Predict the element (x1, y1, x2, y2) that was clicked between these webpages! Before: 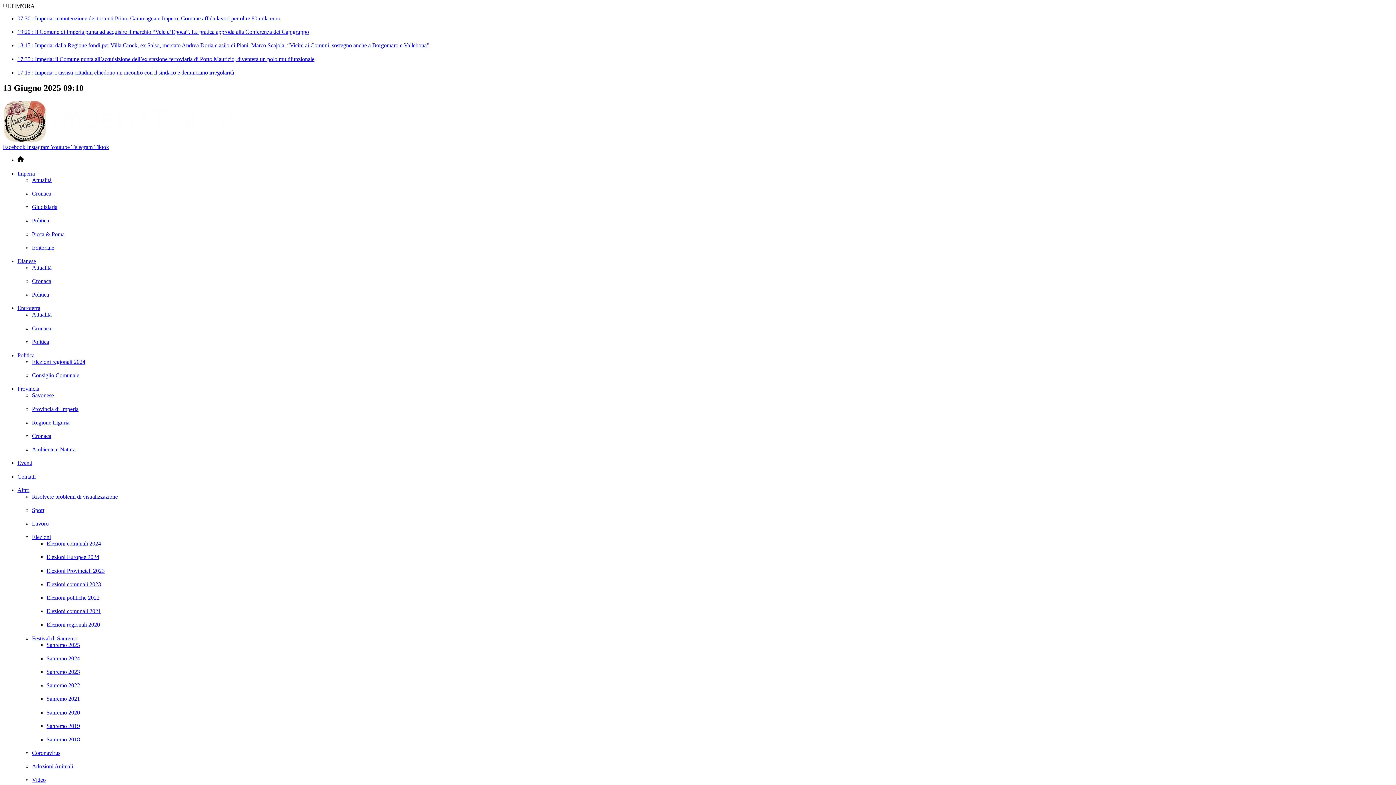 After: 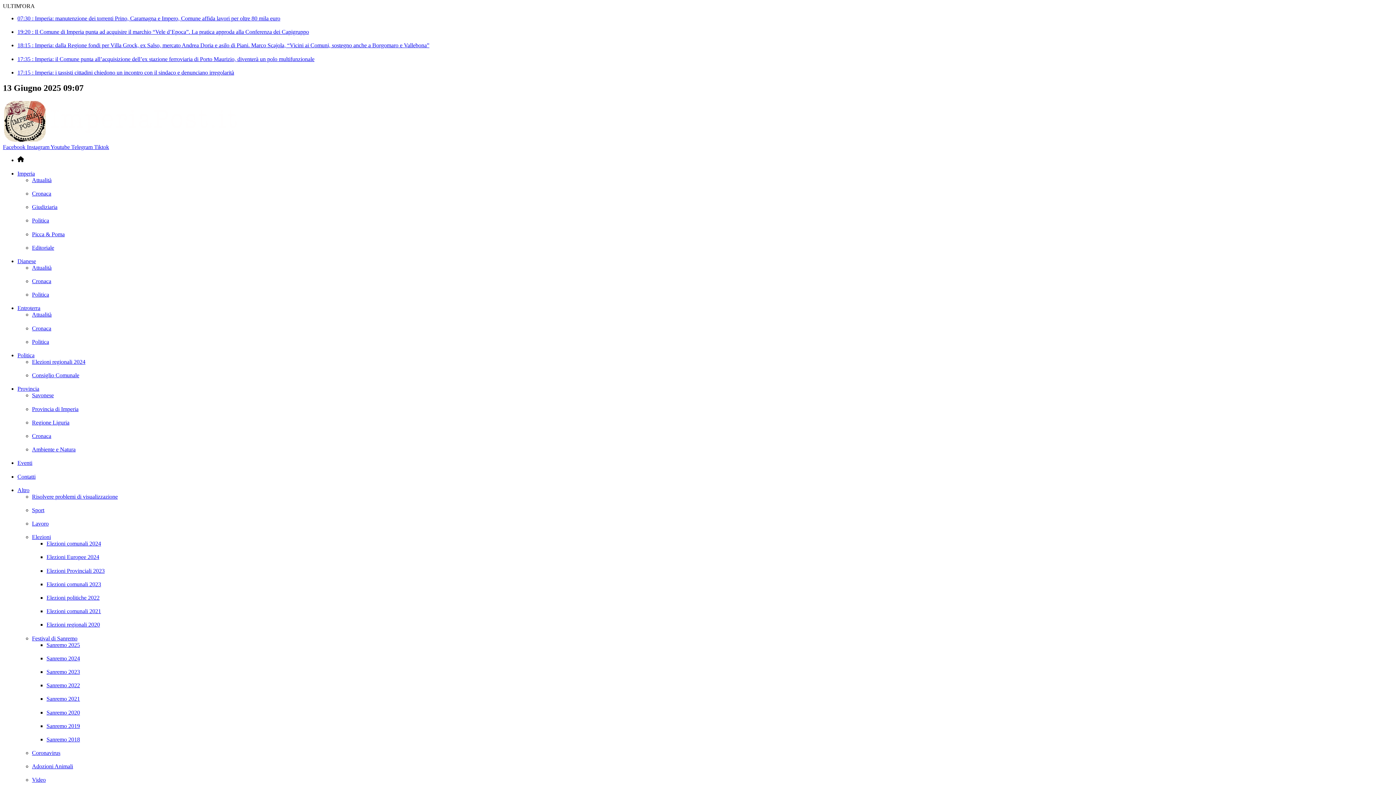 Action: bbox: (32, 507, 44, 513) label: Sport